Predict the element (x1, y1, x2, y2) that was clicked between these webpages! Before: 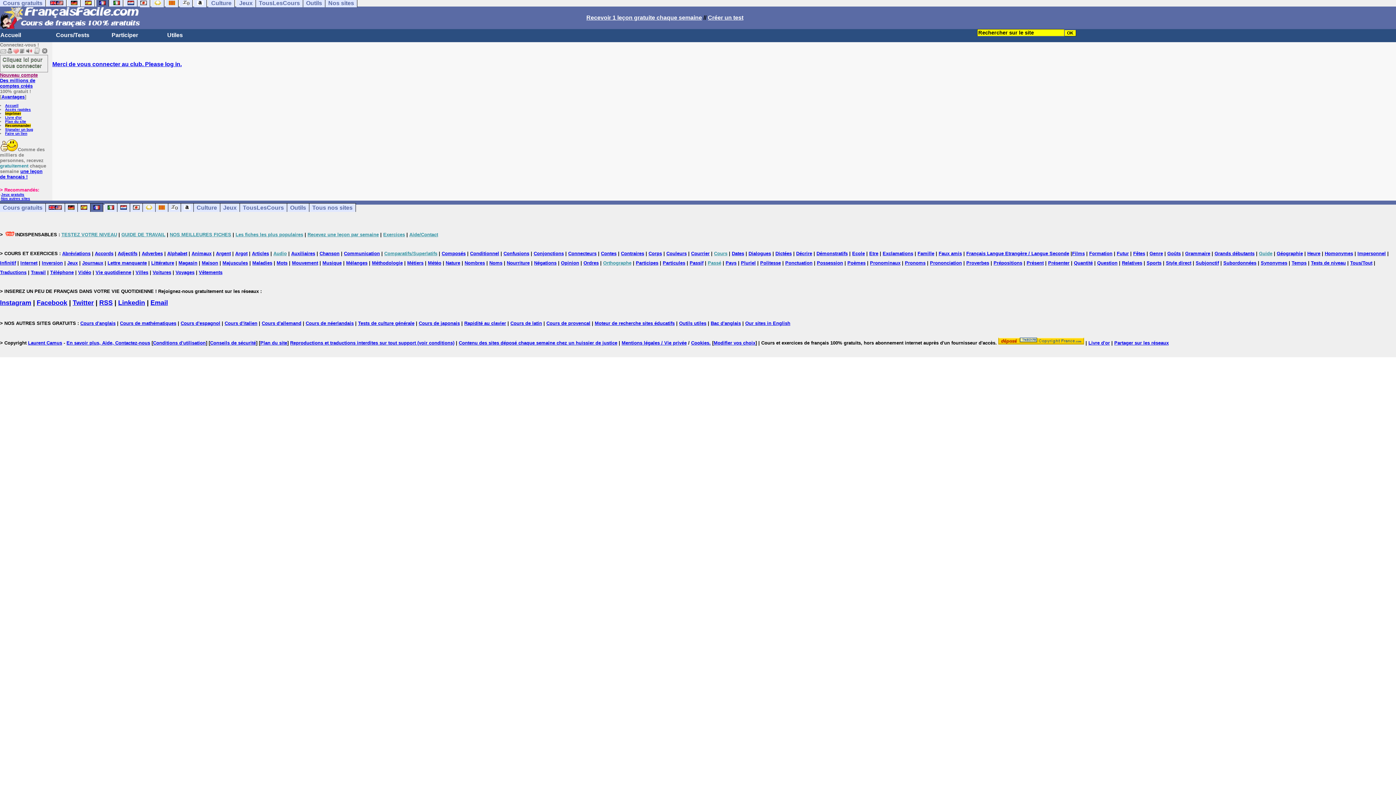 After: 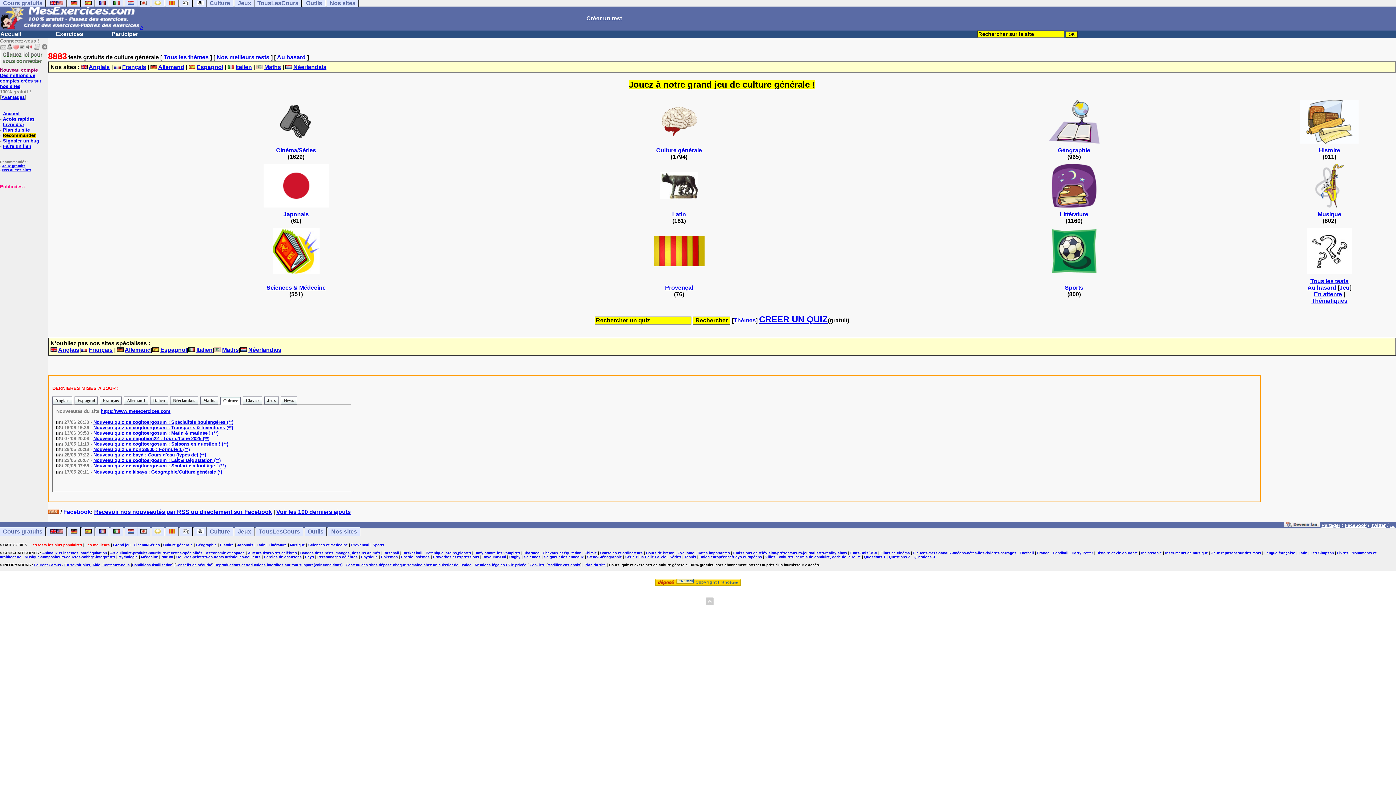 Action: label: Culture bbox: (208, -1, 234, 7)